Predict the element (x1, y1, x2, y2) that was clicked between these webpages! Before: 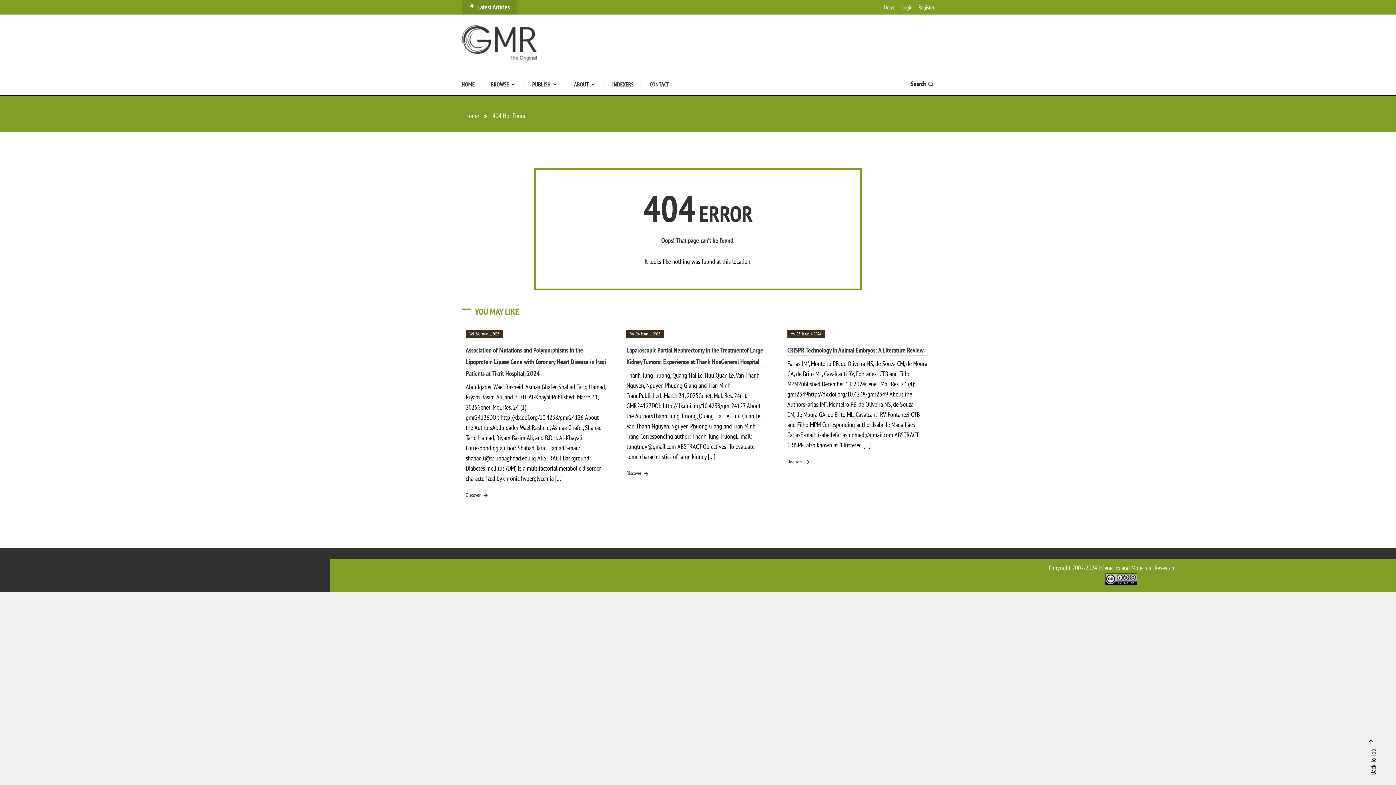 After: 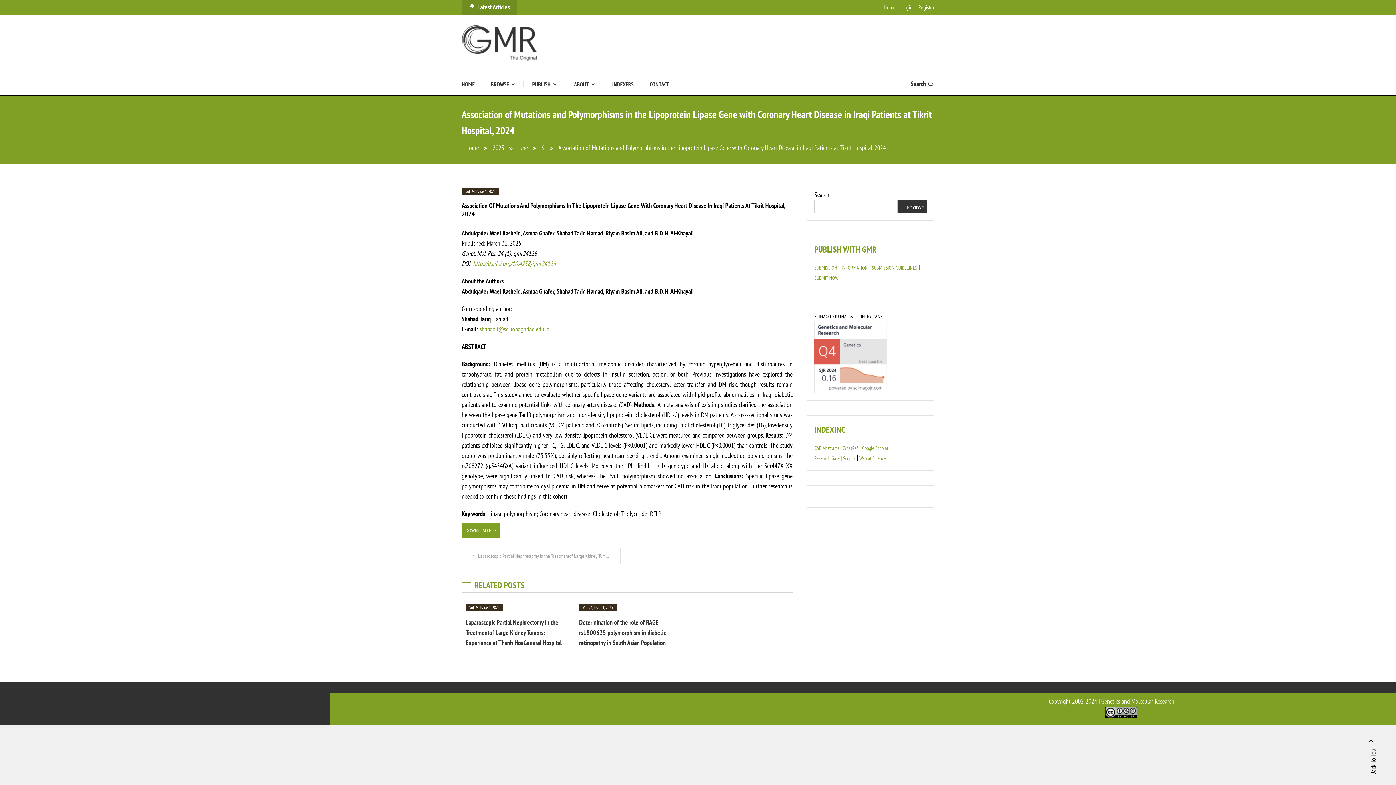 Action: bbox: (465, 491, 489, 499) label: Discover 